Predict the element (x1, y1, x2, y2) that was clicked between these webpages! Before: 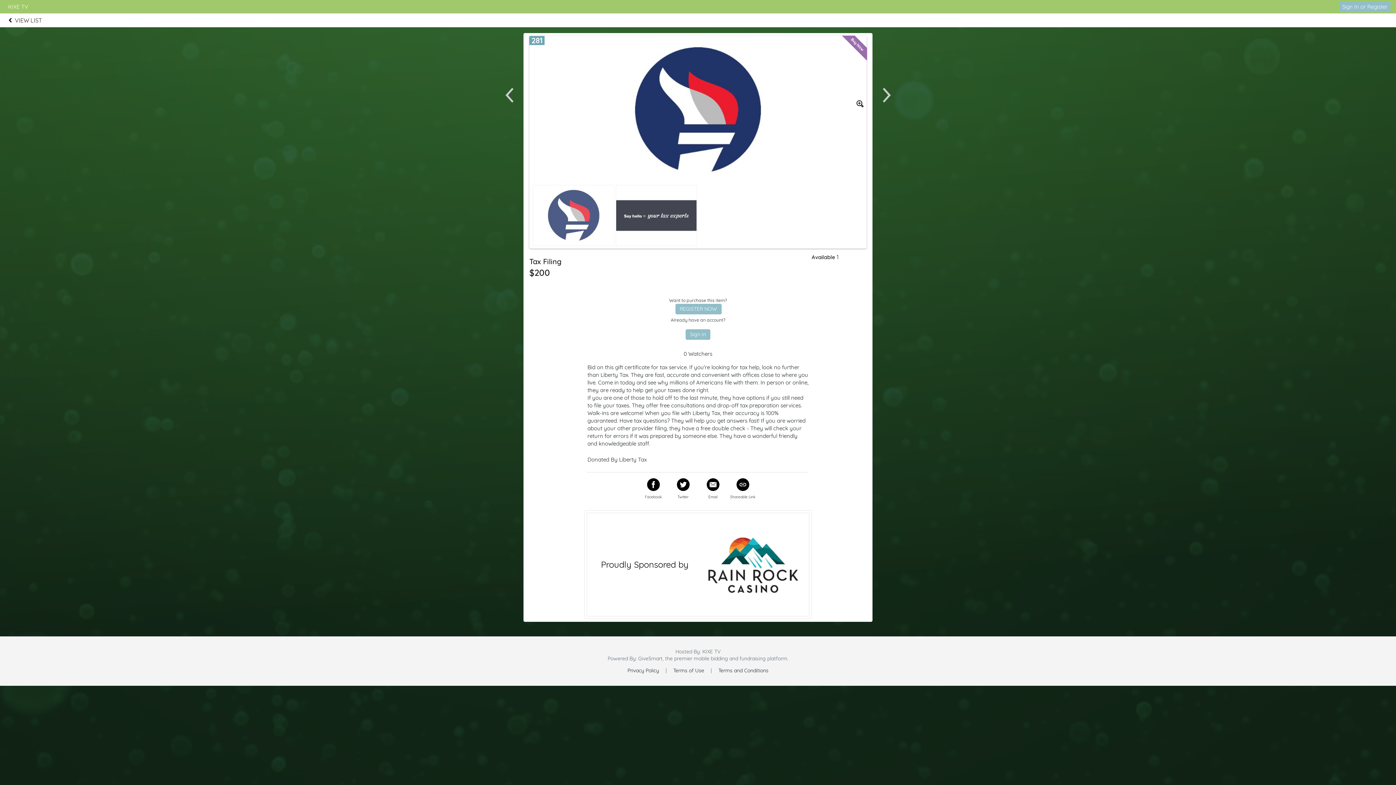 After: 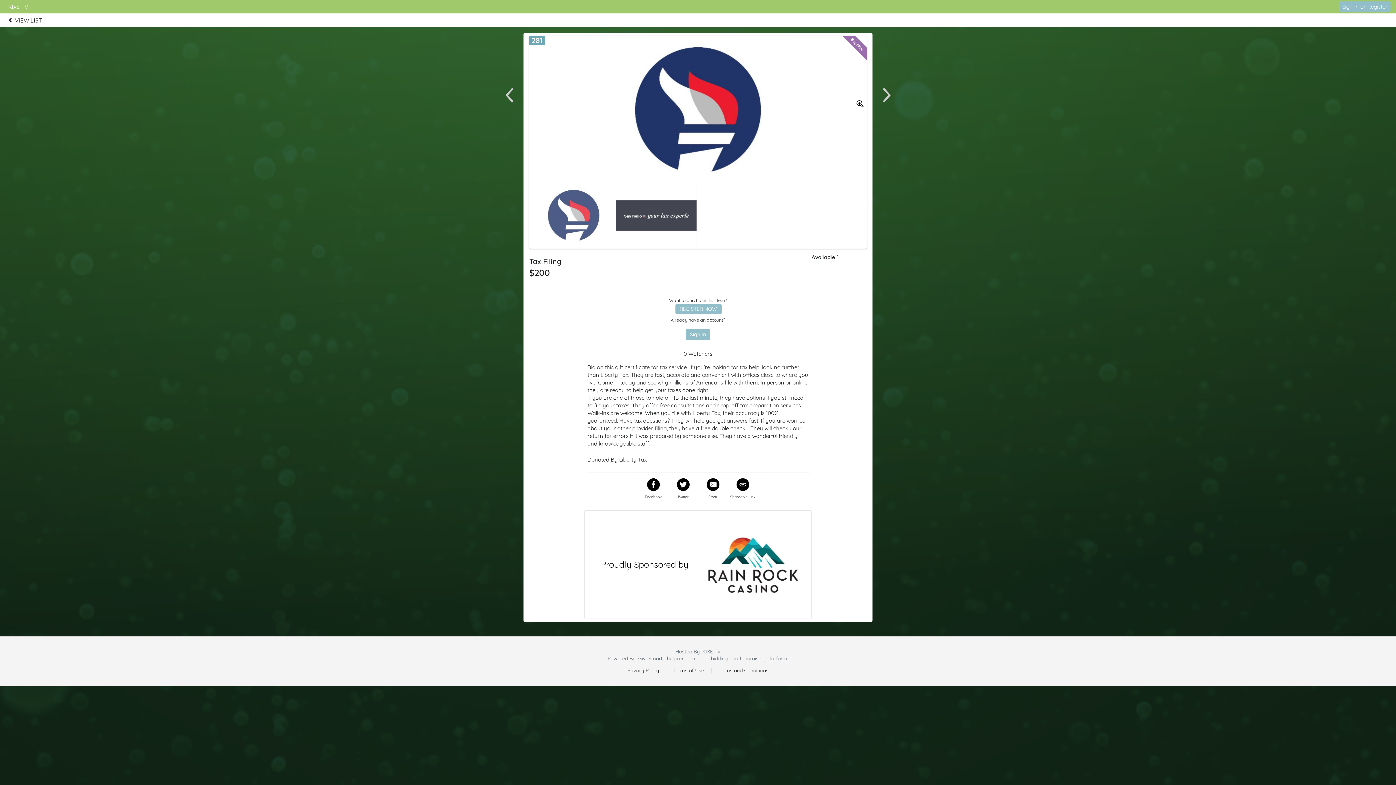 Action: bbox: (694, 655, 728, 662) label: mobile bidding